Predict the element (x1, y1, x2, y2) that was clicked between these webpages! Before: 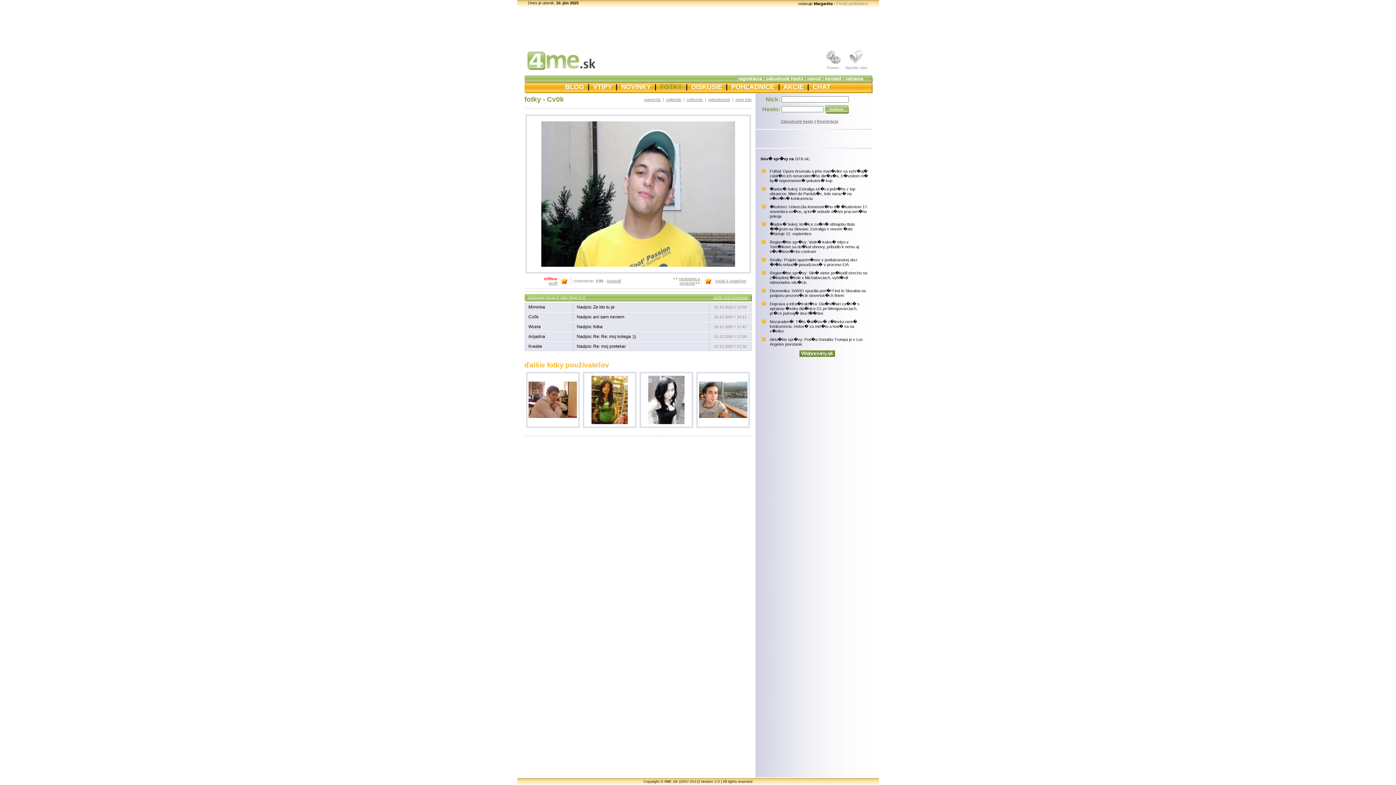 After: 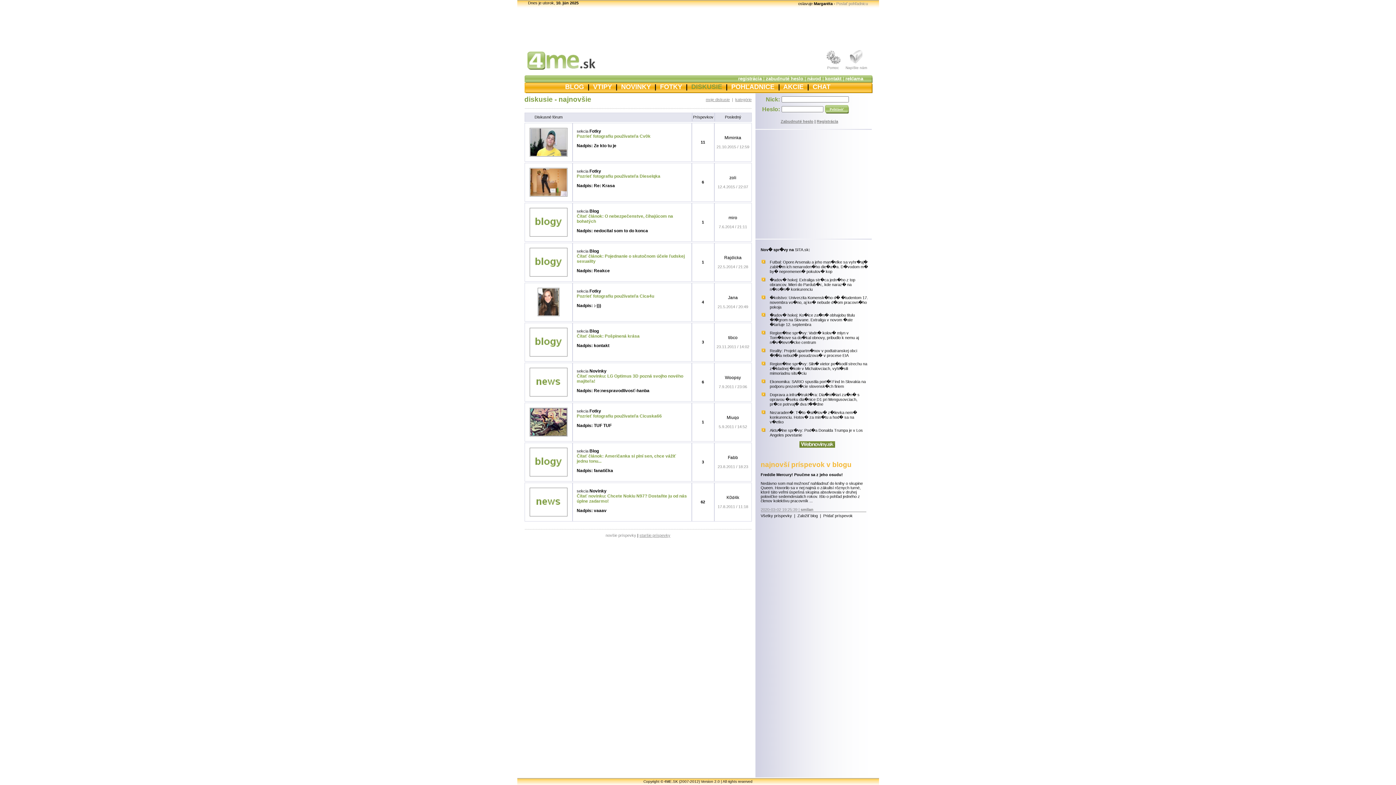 Action: bbox: (691, 83, 722, 90) label: DISKUSIE